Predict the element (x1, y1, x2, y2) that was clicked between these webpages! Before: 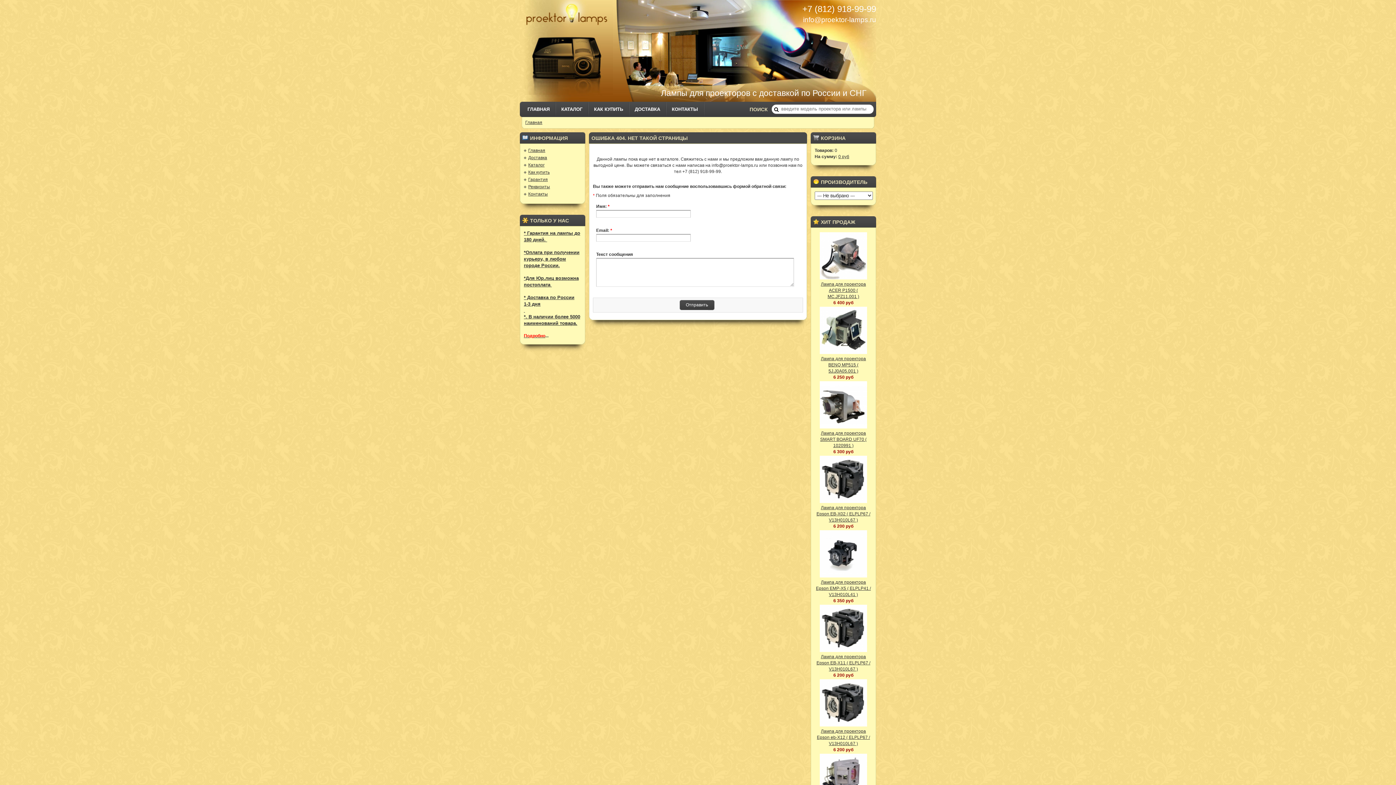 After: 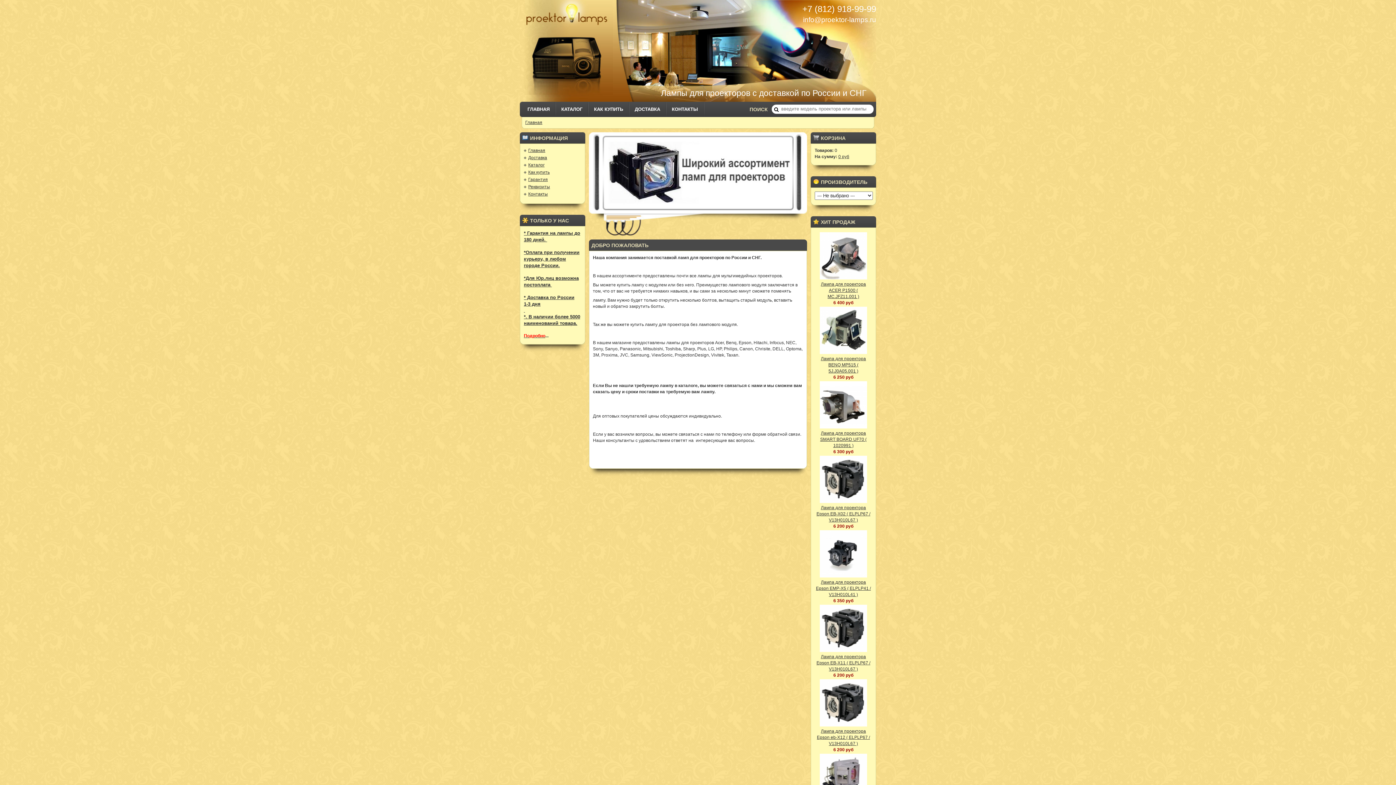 Action: bbox: (520, 0, 613, 94)